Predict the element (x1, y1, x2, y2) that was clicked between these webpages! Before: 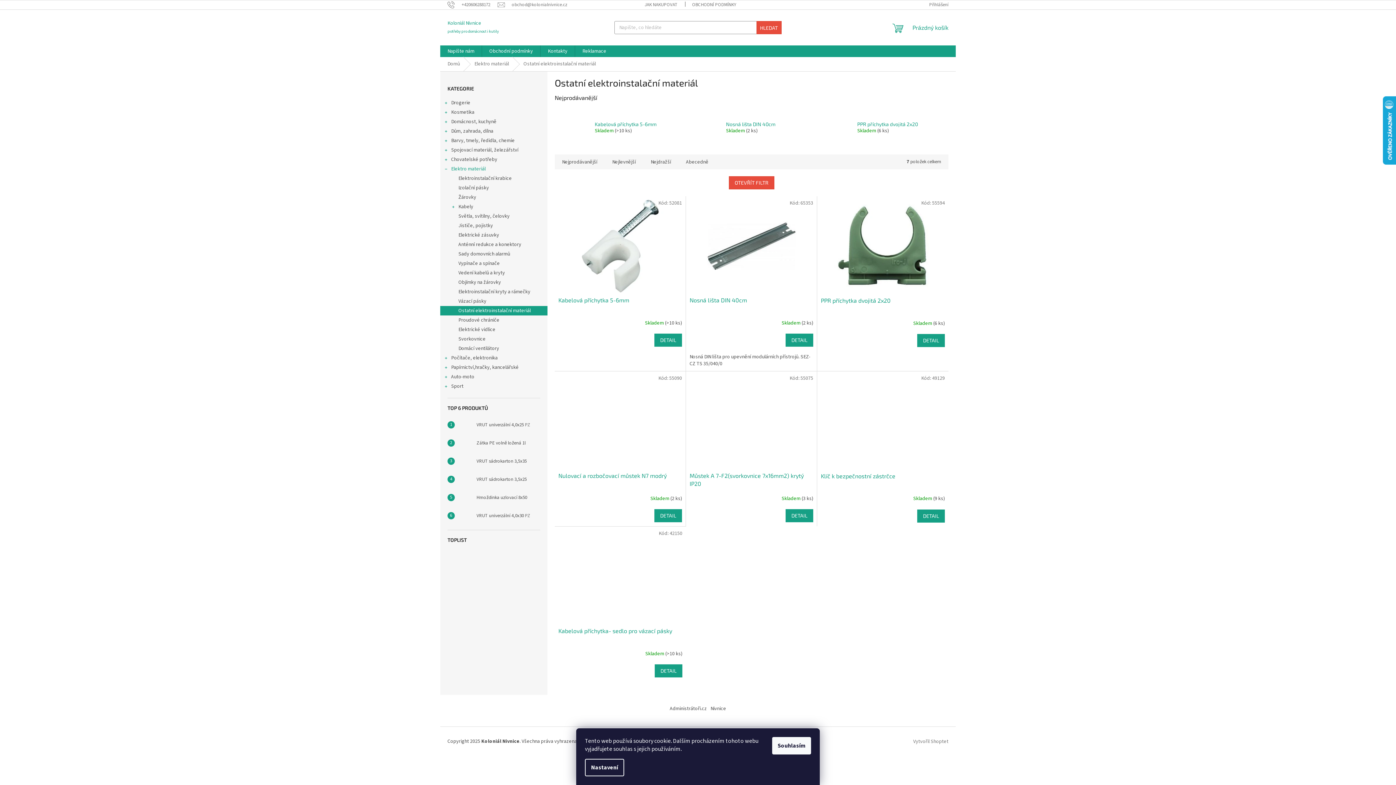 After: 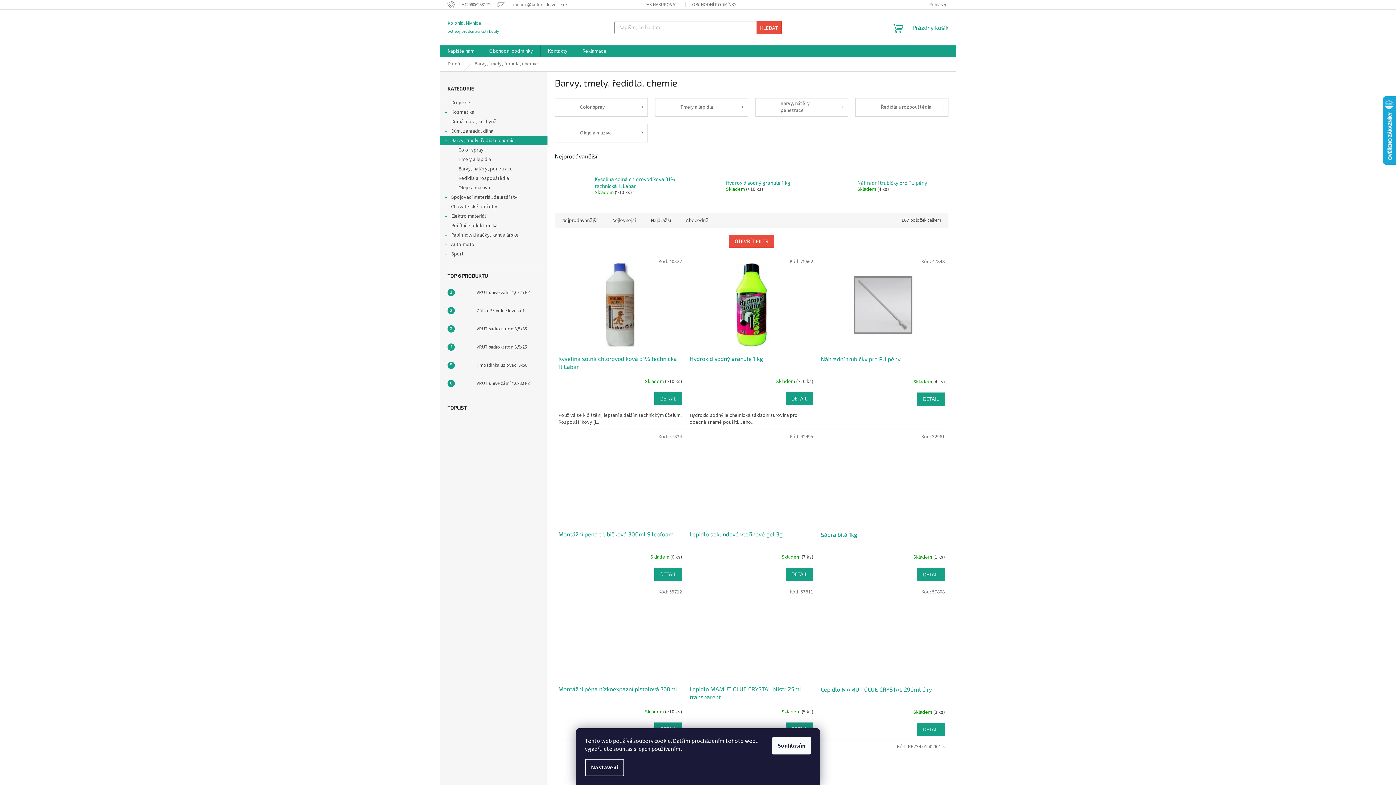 Action: label: Barvy, tmely, ředidla, chemie
  bbox: (440, 136, 547, 145)